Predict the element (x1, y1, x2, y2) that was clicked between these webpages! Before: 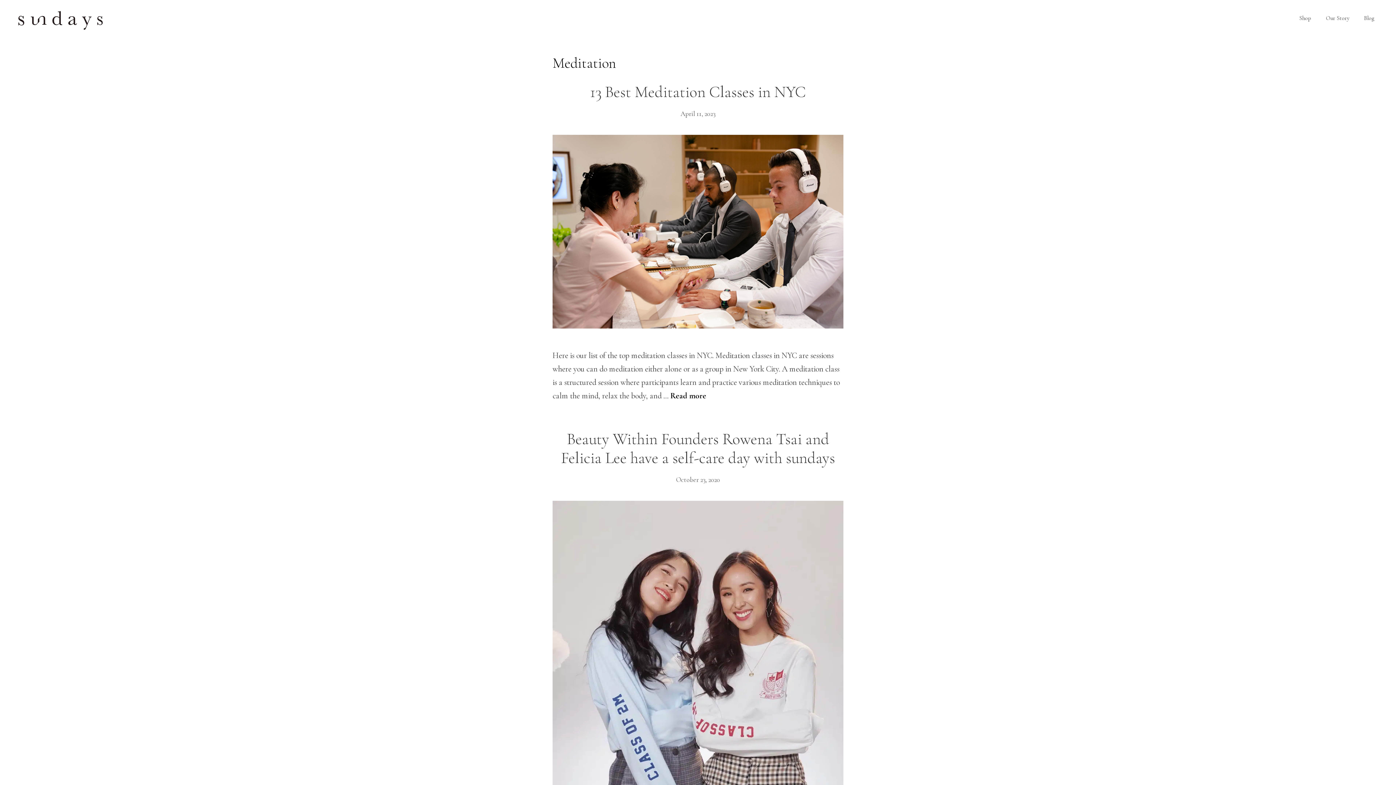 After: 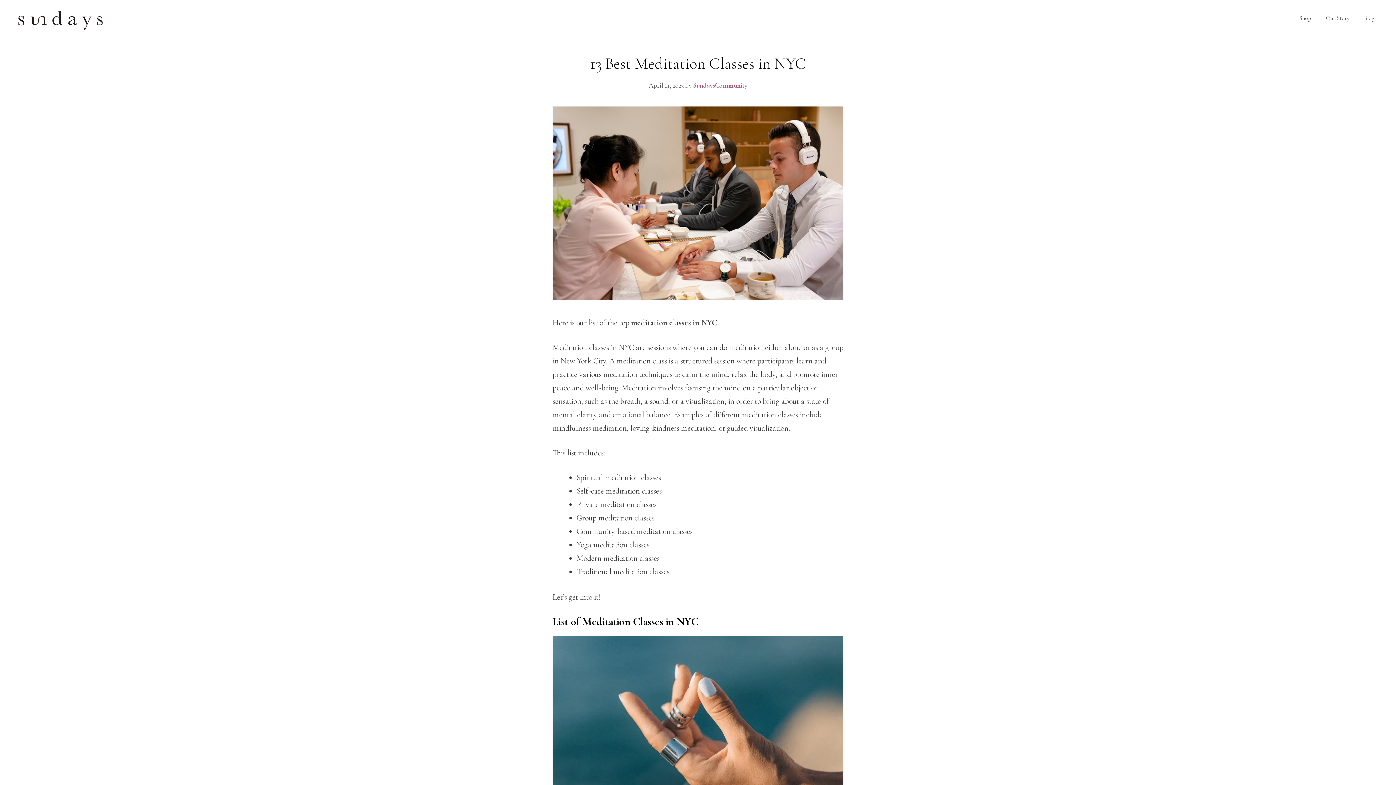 Action: label: 13 Best Meditation Classes in NYC bbox: (590, 82, 806, 101)